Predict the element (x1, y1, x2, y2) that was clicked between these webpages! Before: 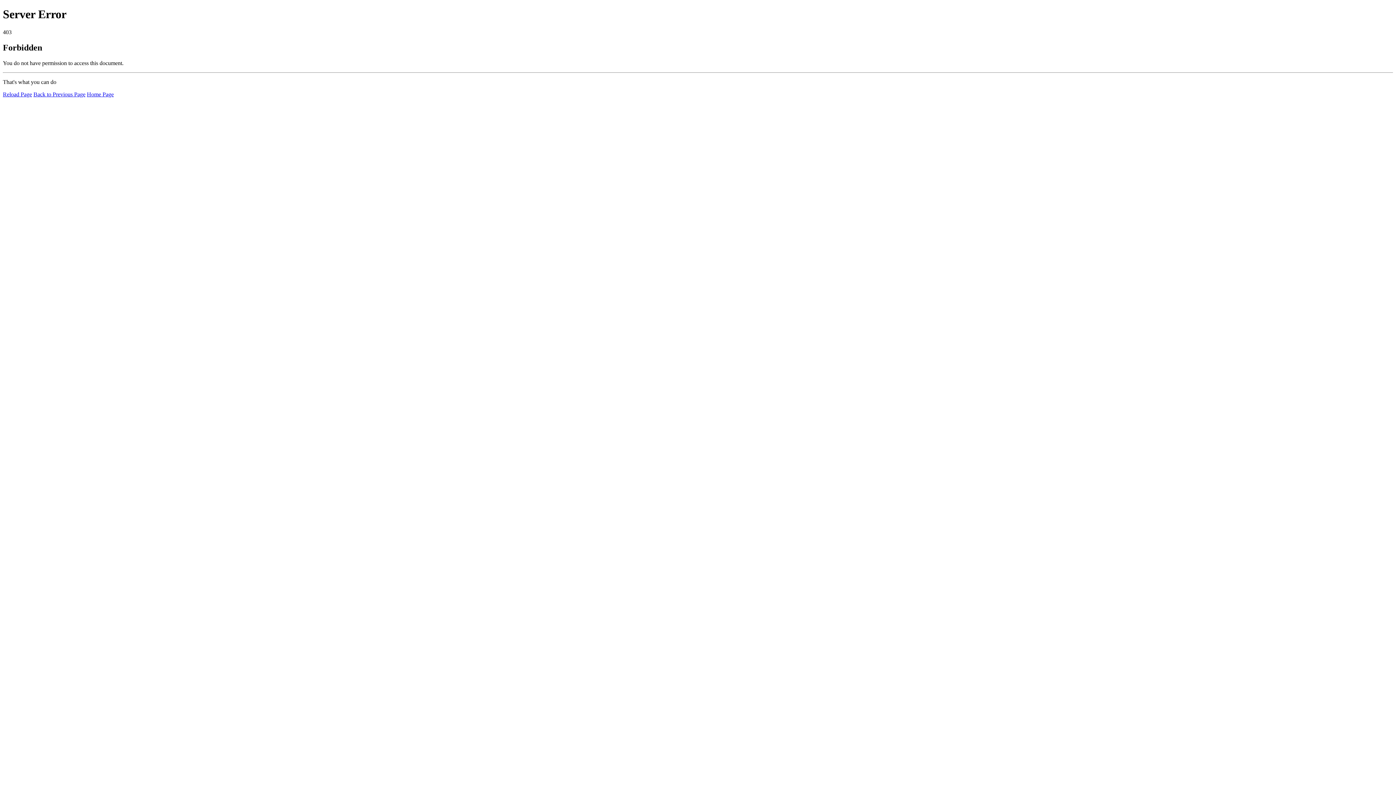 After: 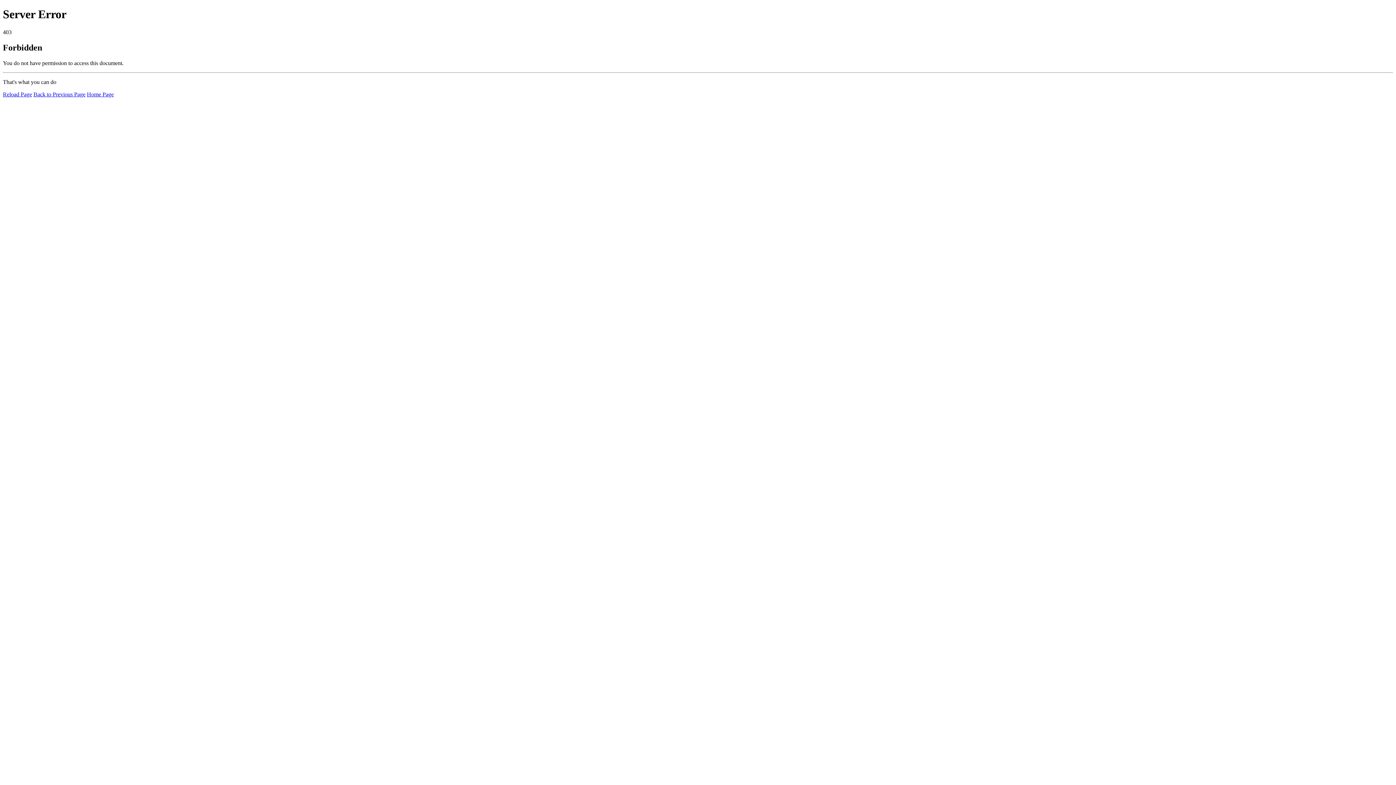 Action: bbox: (86, 91, 113, 97) label: Home Page